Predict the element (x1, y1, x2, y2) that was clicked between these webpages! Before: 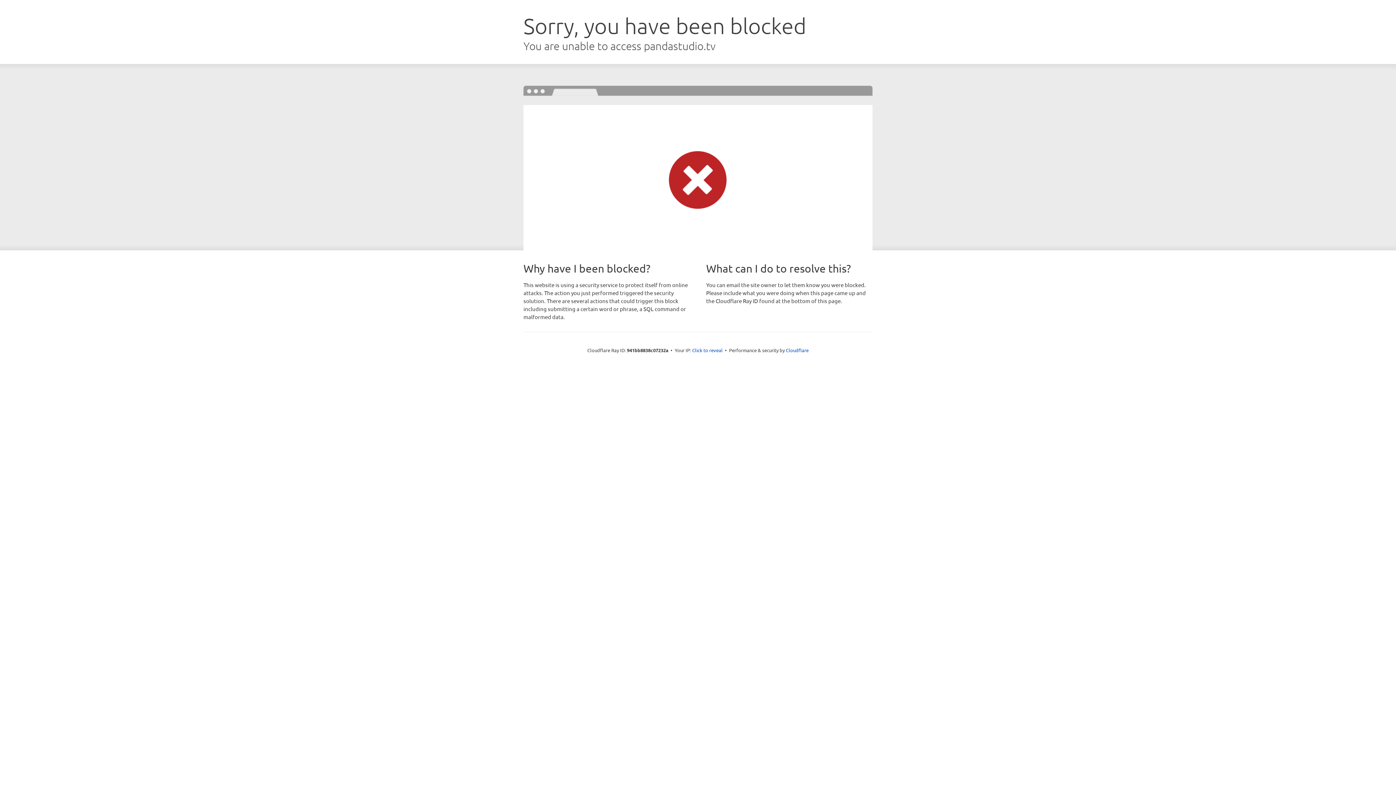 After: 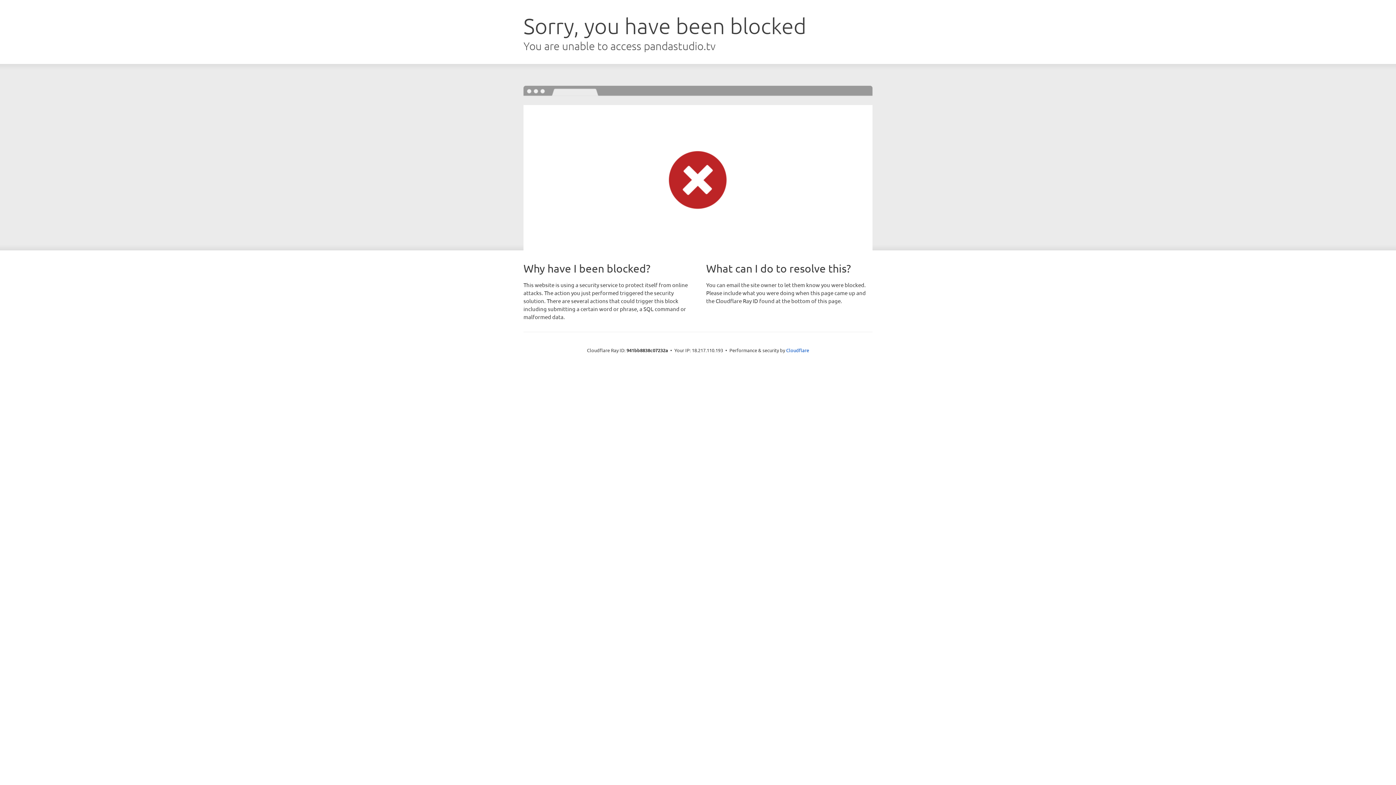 Action: bbox: (692, 346, 722, 353) label: Click to reveal